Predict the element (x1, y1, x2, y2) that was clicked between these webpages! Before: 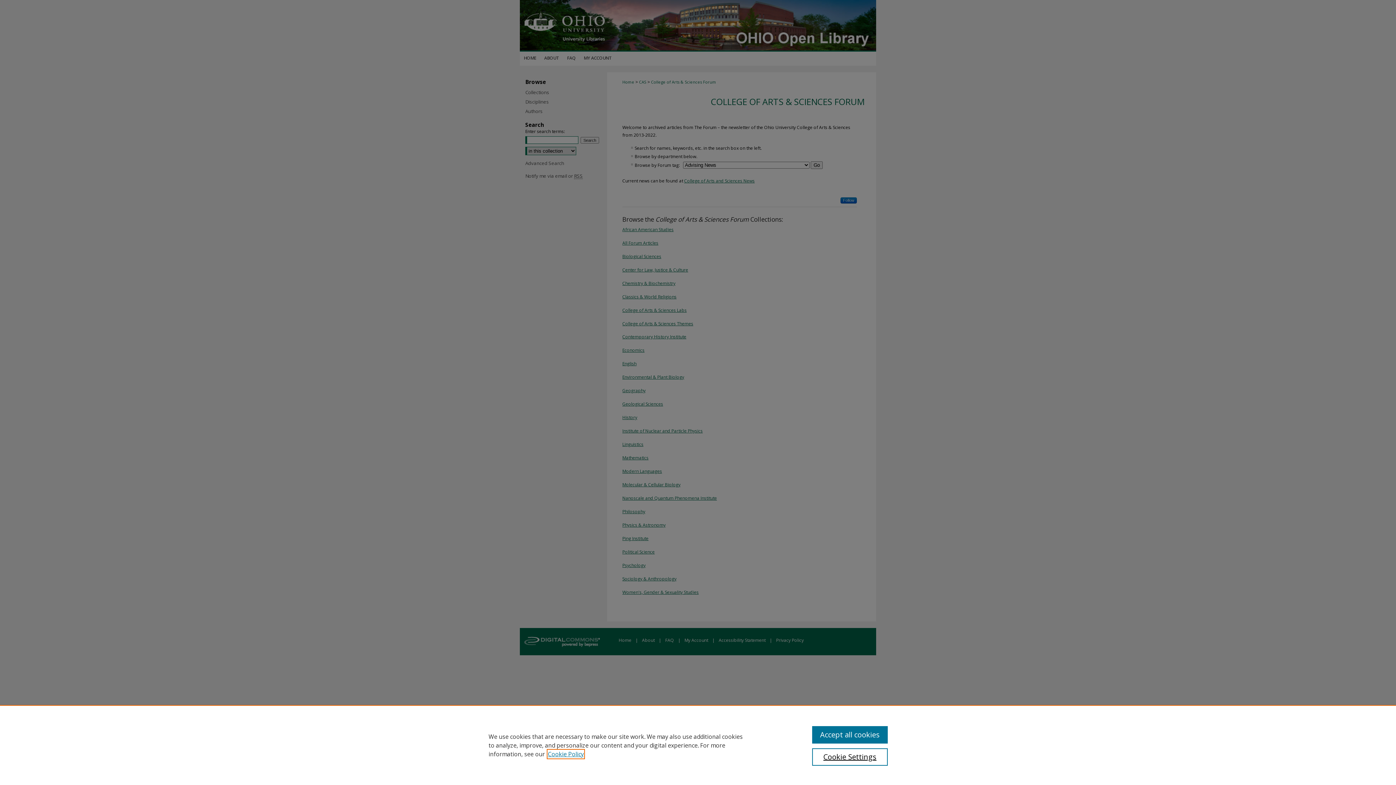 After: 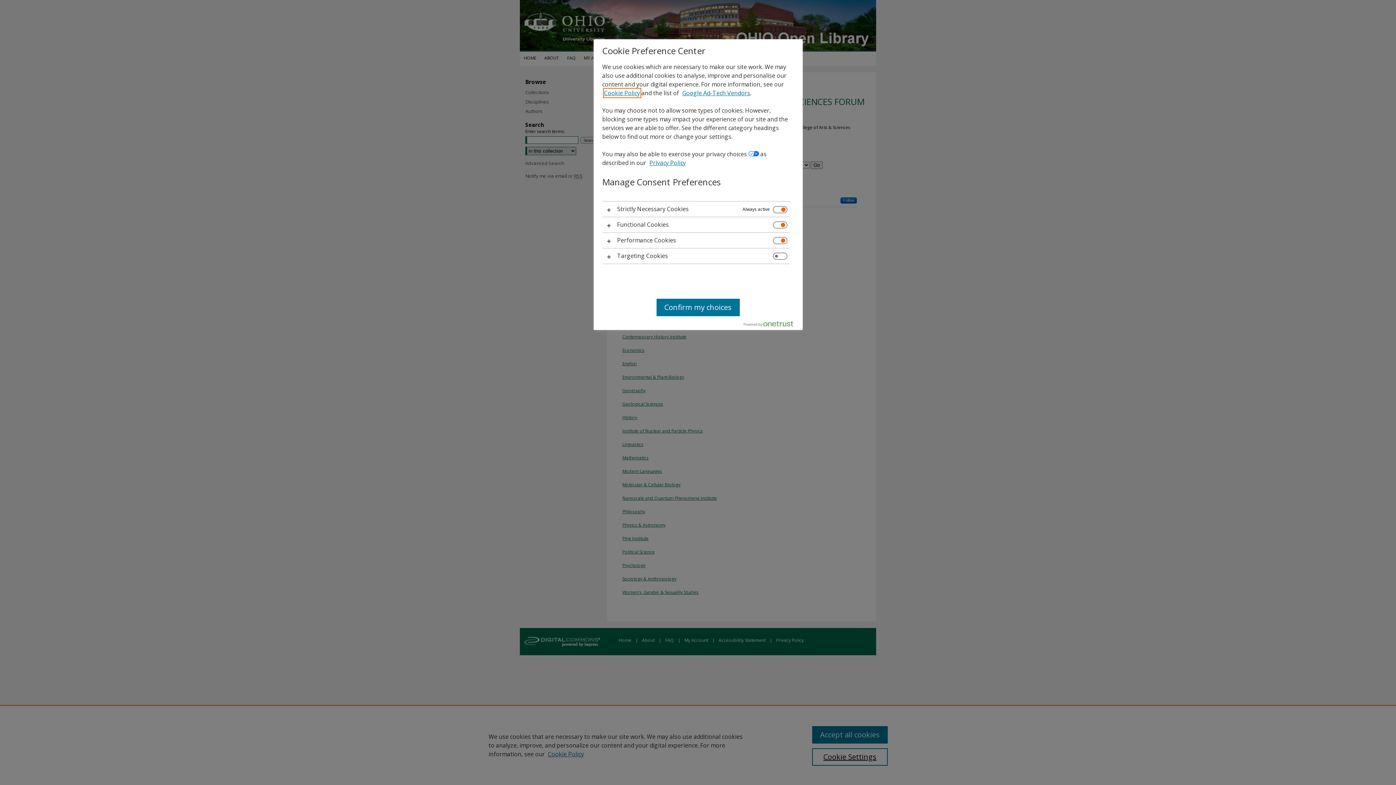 Action: label: Cookie Settings bbox: (812, 748, 887, 766)